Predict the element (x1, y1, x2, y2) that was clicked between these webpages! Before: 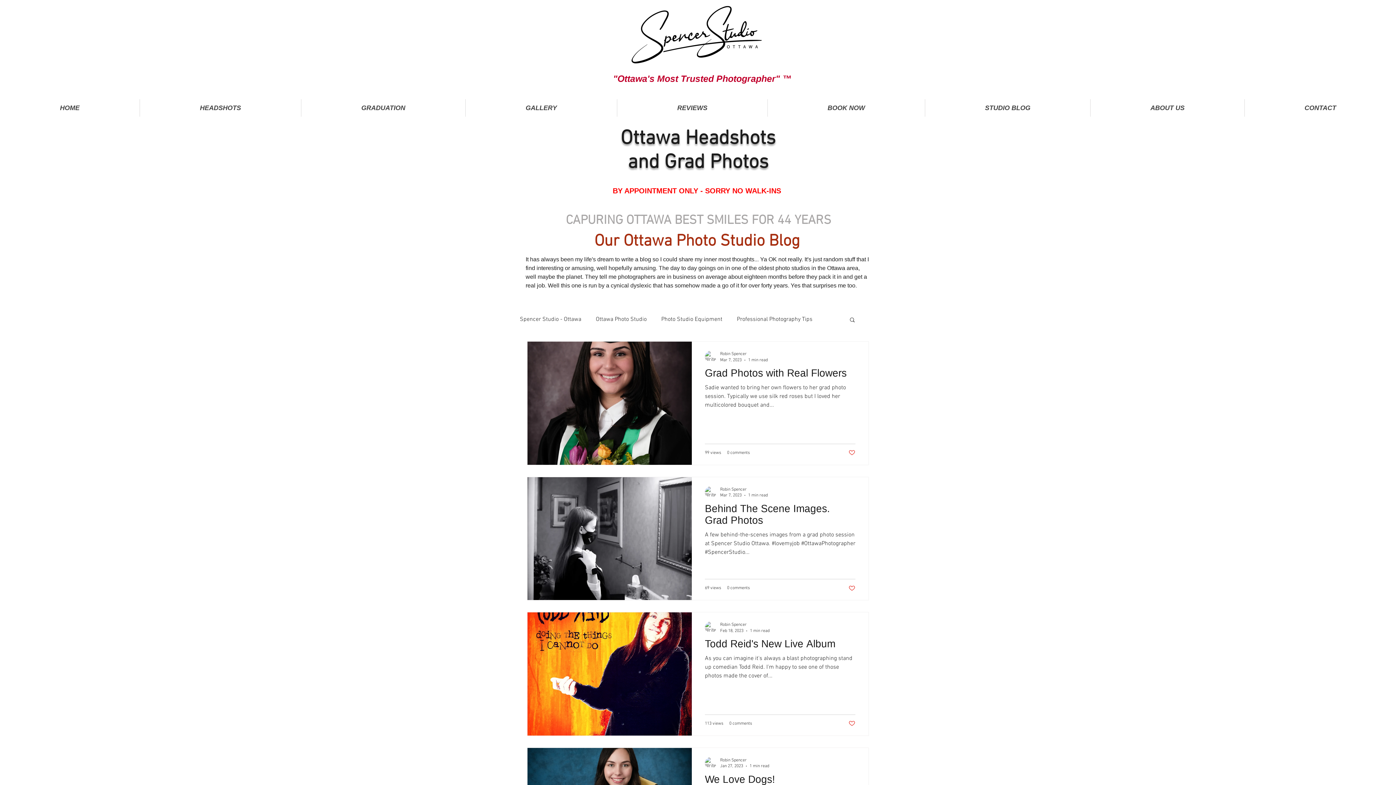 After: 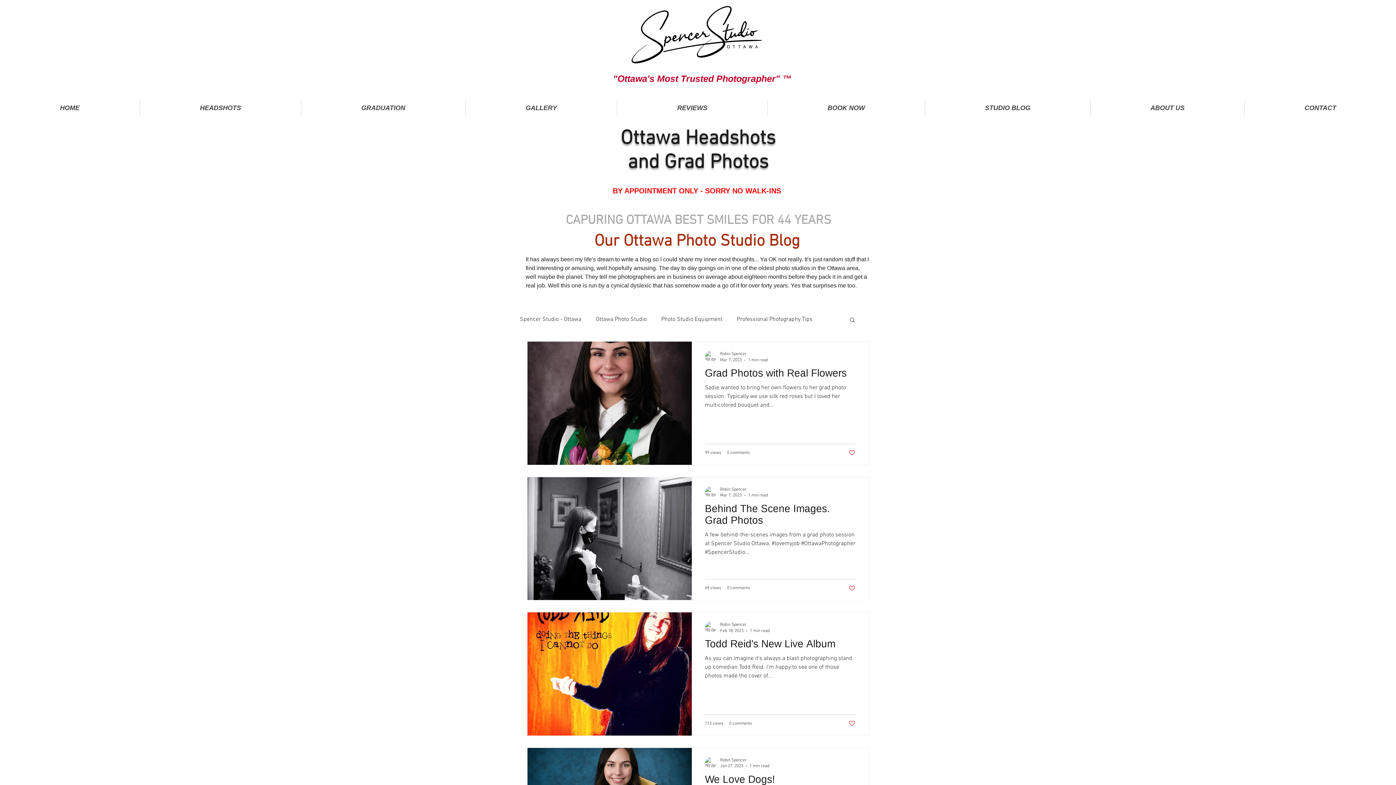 Action: label: Like post bbox: (848, 720, 855, 727)